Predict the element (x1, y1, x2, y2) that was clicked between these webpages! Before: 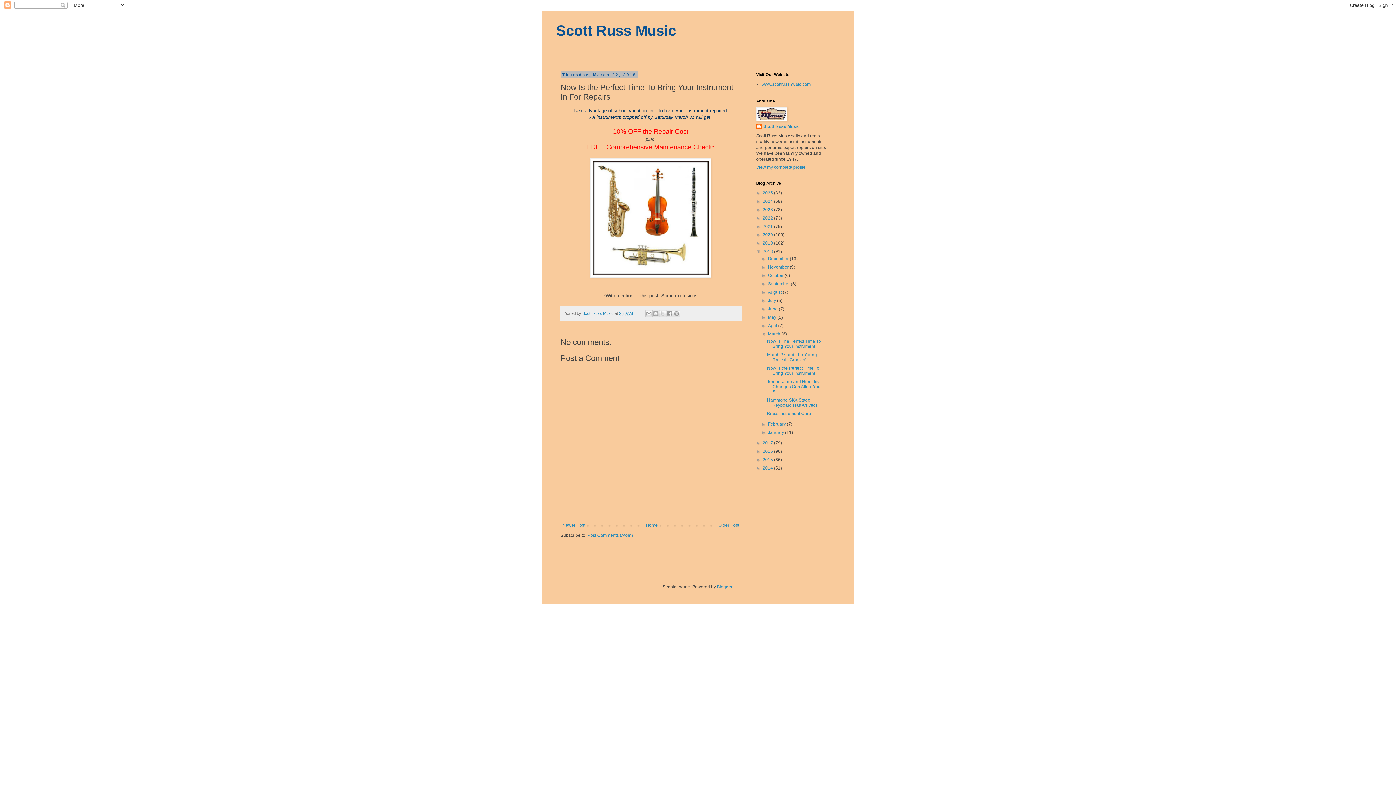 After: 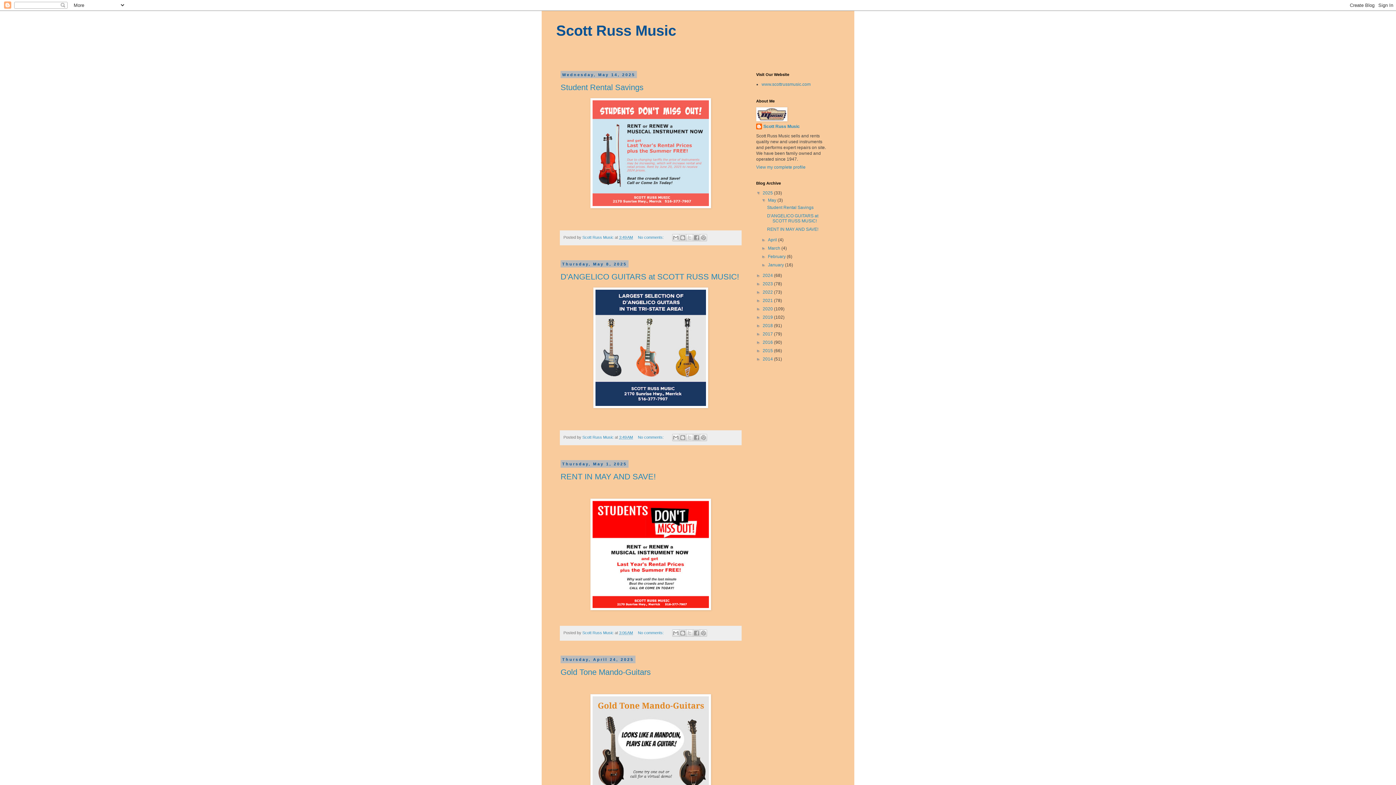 Action: label: Scott Russ Music bbox: (556, 22, 676, 38)